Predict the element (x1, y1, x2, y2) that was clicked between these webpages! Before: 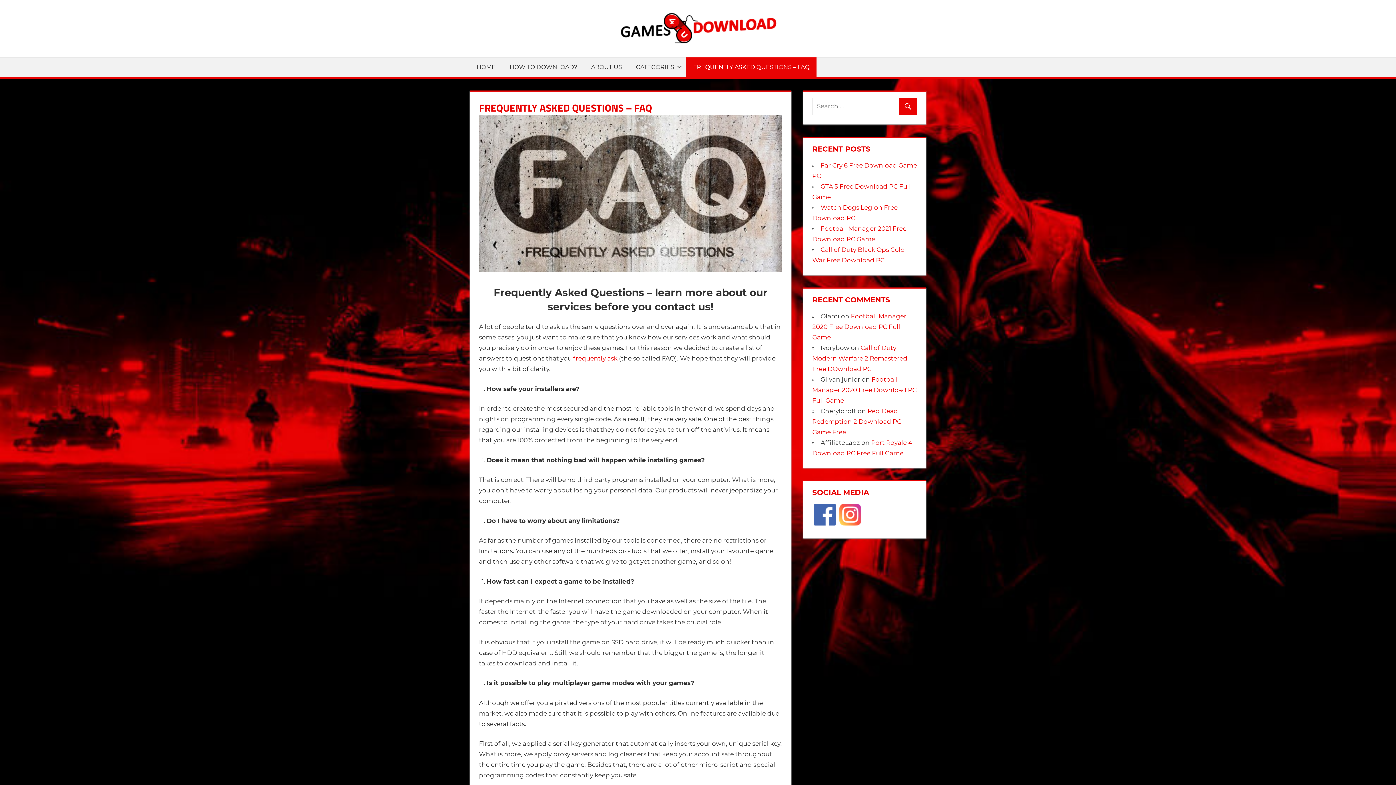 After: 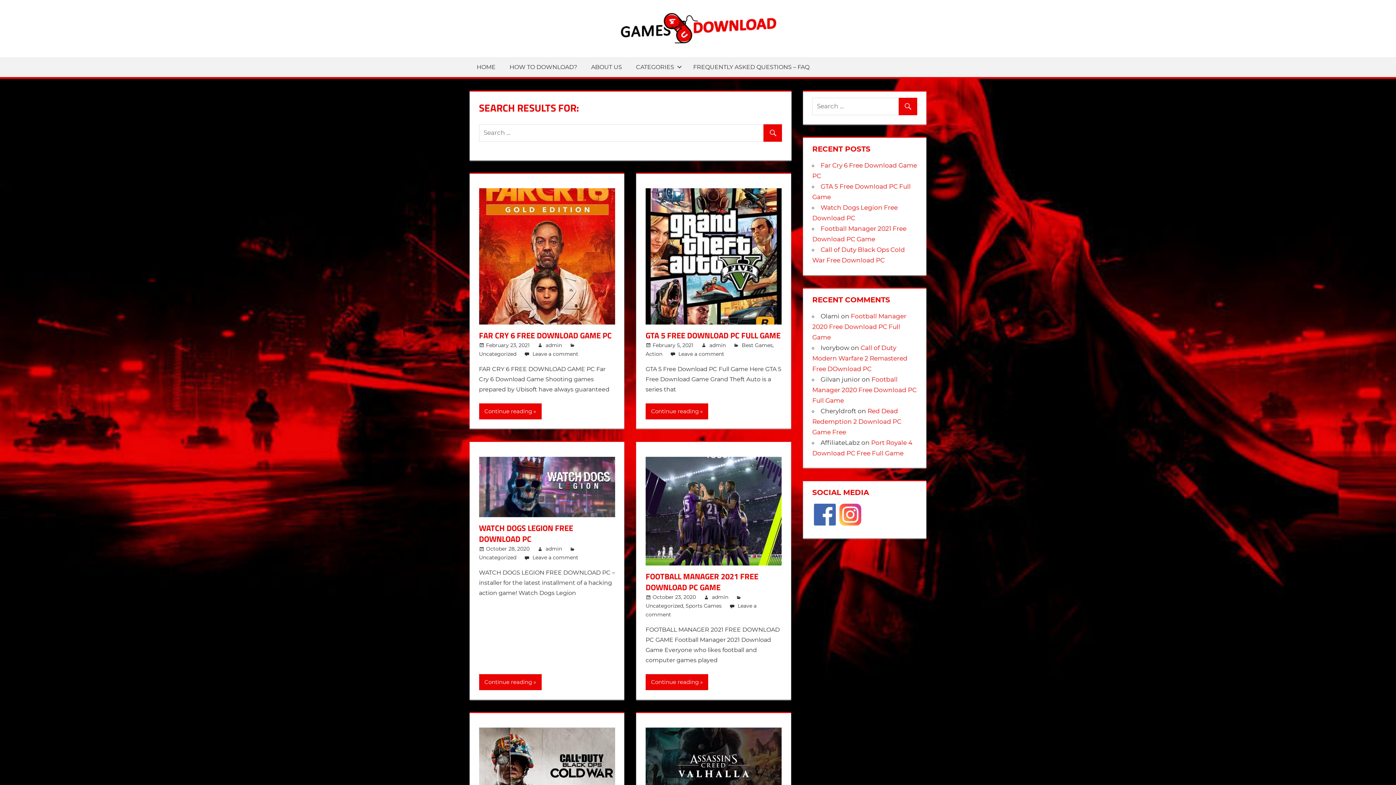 Action: bbox: (898, 97, 917, 115)